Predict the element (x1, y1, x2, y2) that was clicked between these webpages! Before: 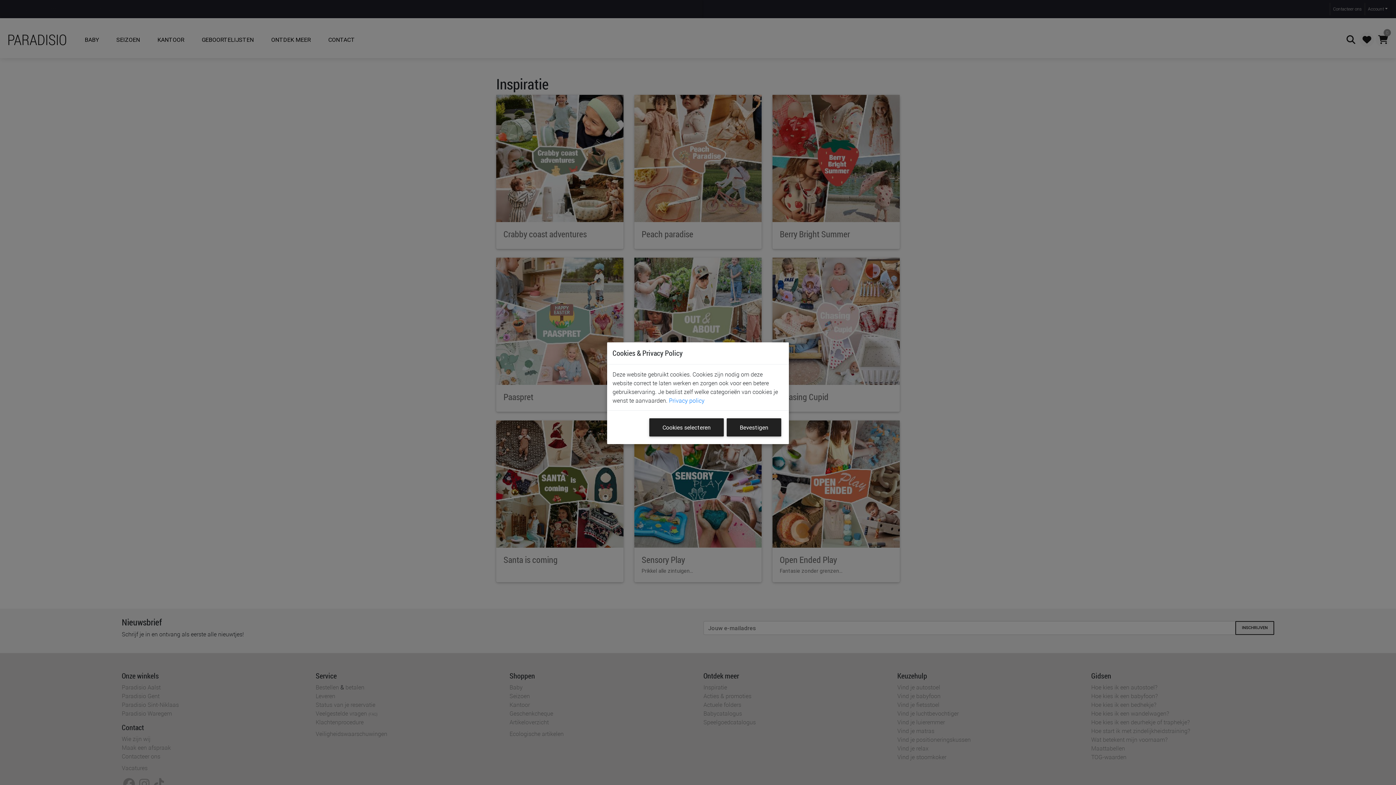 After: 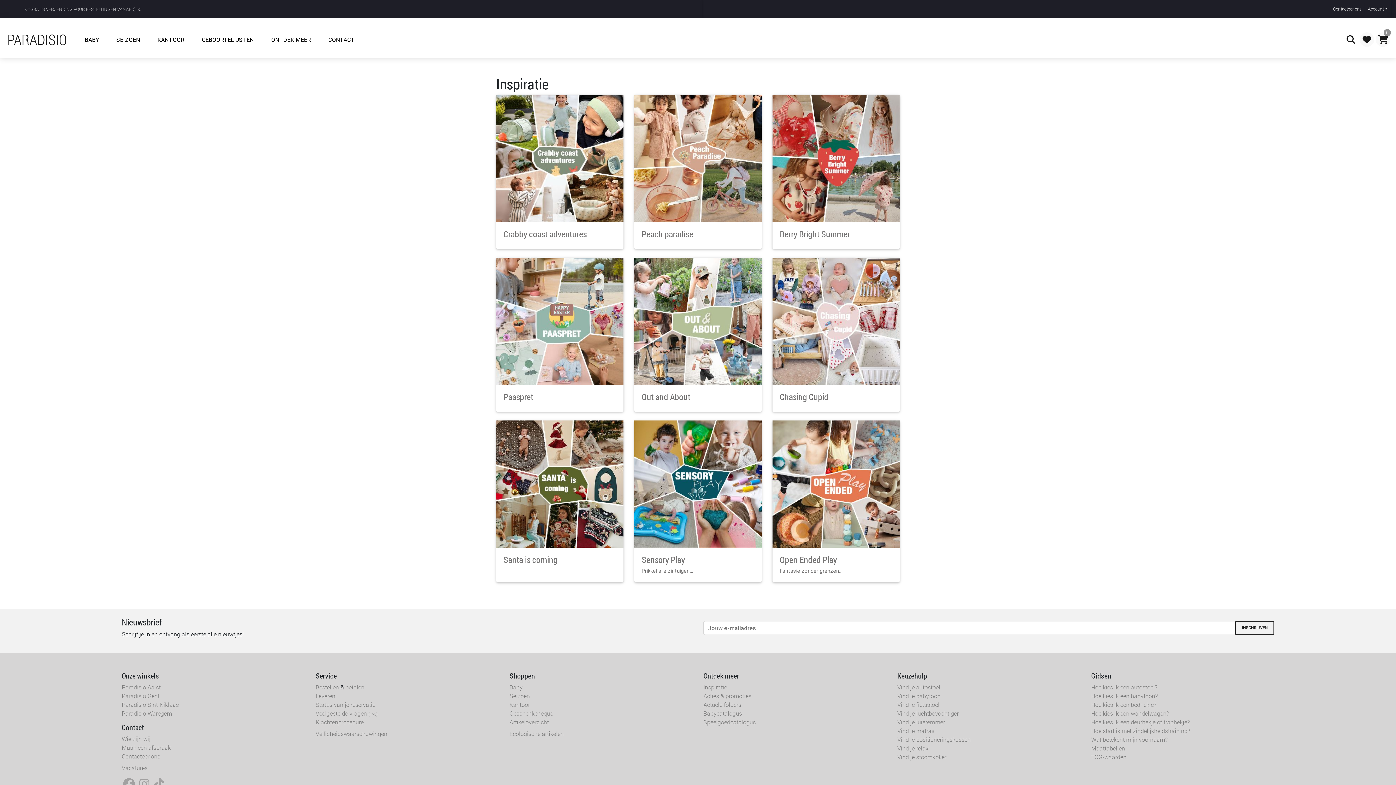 Action: label: Bevestigen bbox: (726, 418, 781, 436)